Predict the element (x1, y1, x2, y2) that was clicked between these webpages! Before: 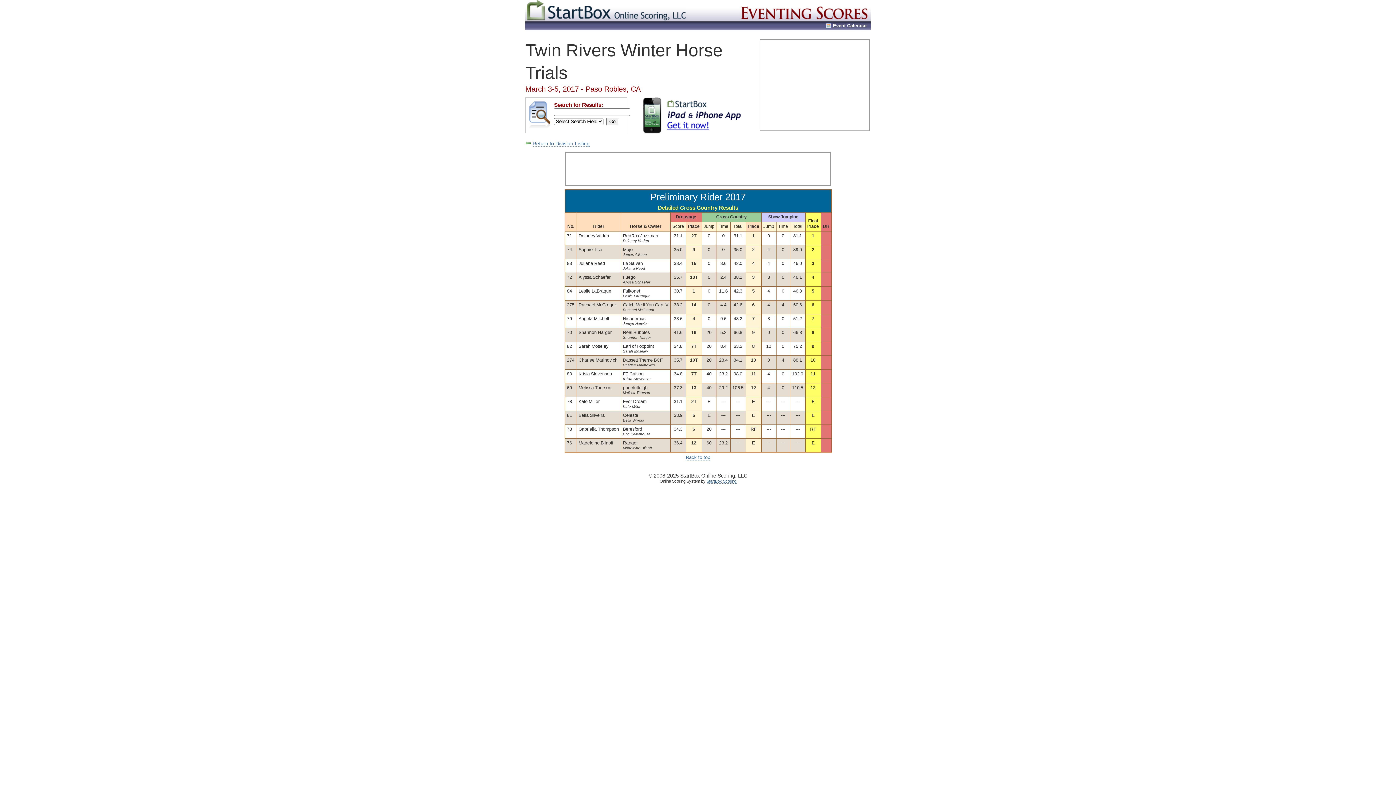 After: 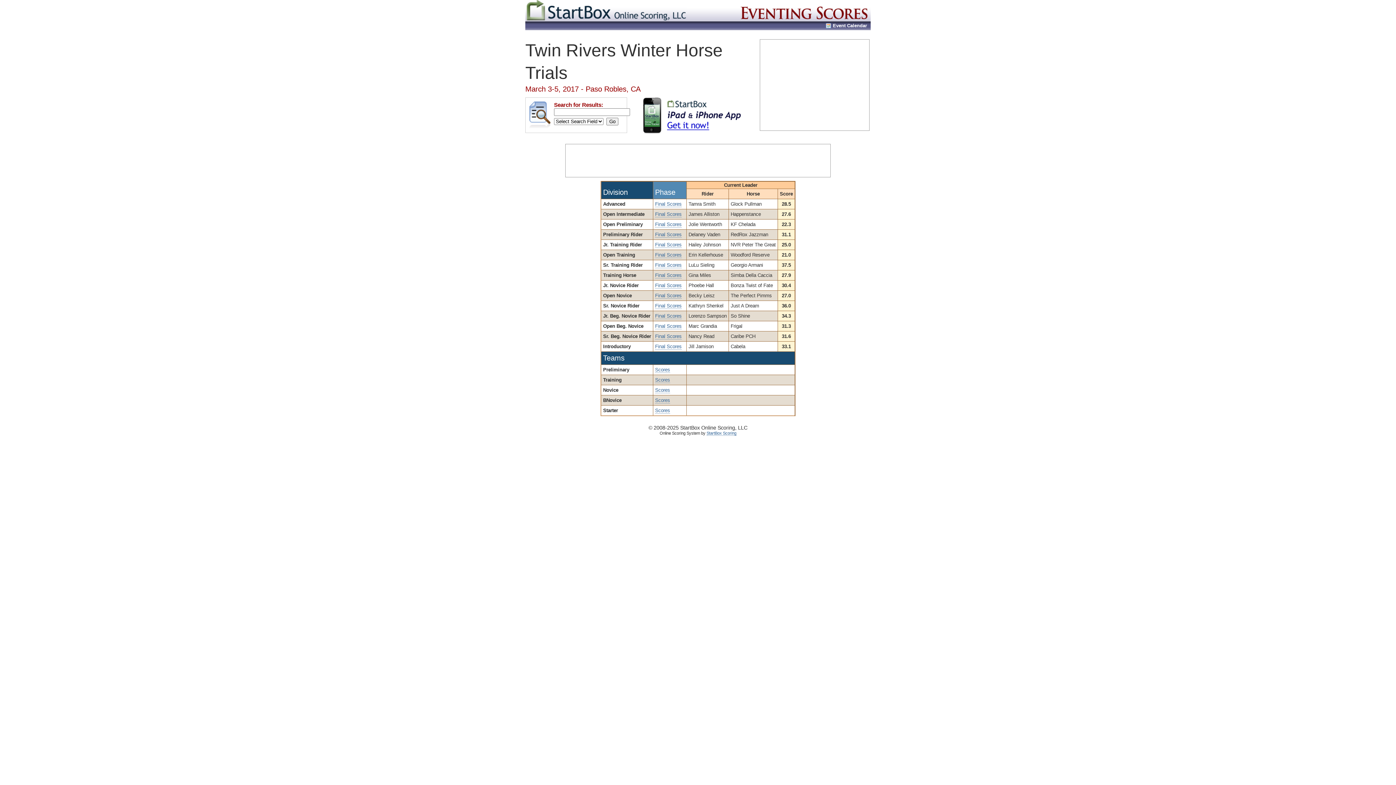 Action: bbox: (532, 140, 589, 146) label: Return to Division Listing